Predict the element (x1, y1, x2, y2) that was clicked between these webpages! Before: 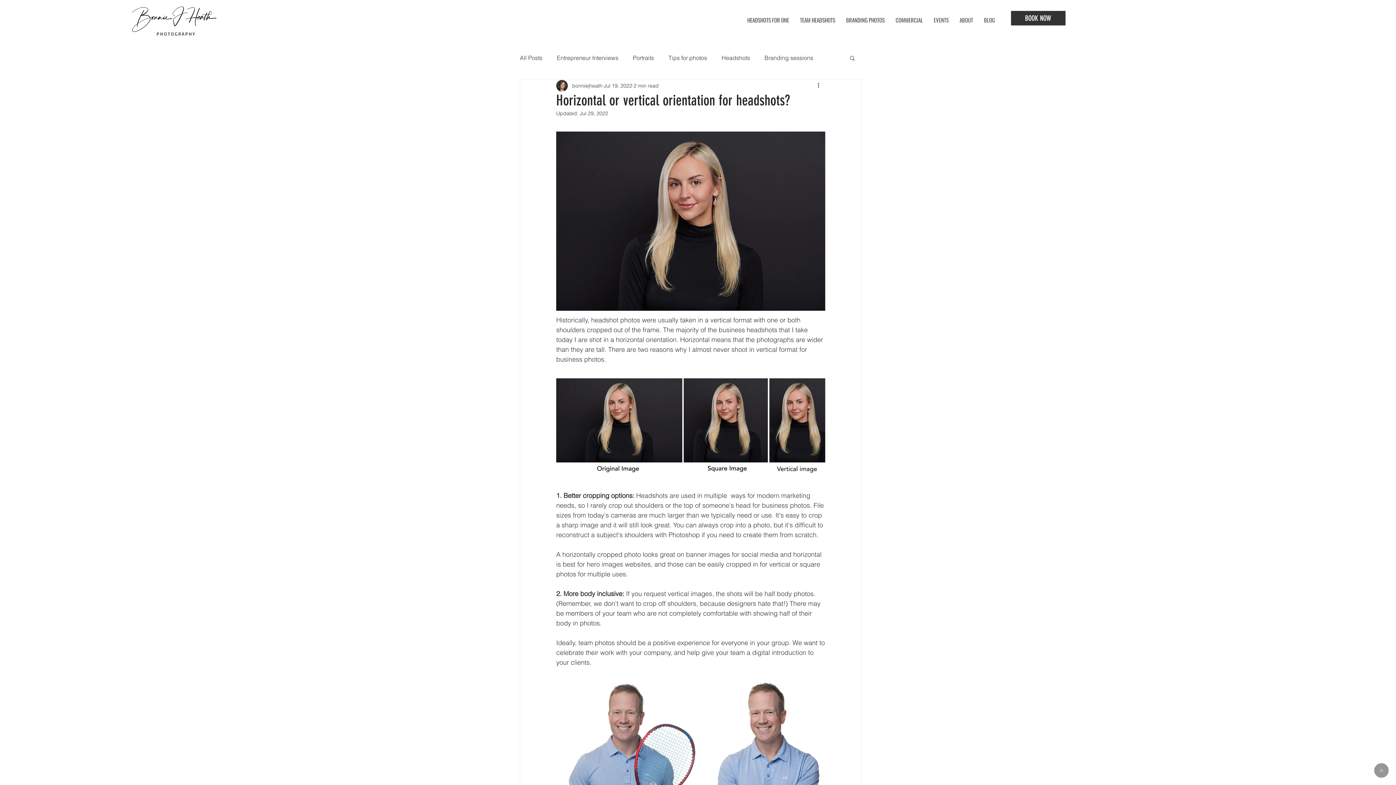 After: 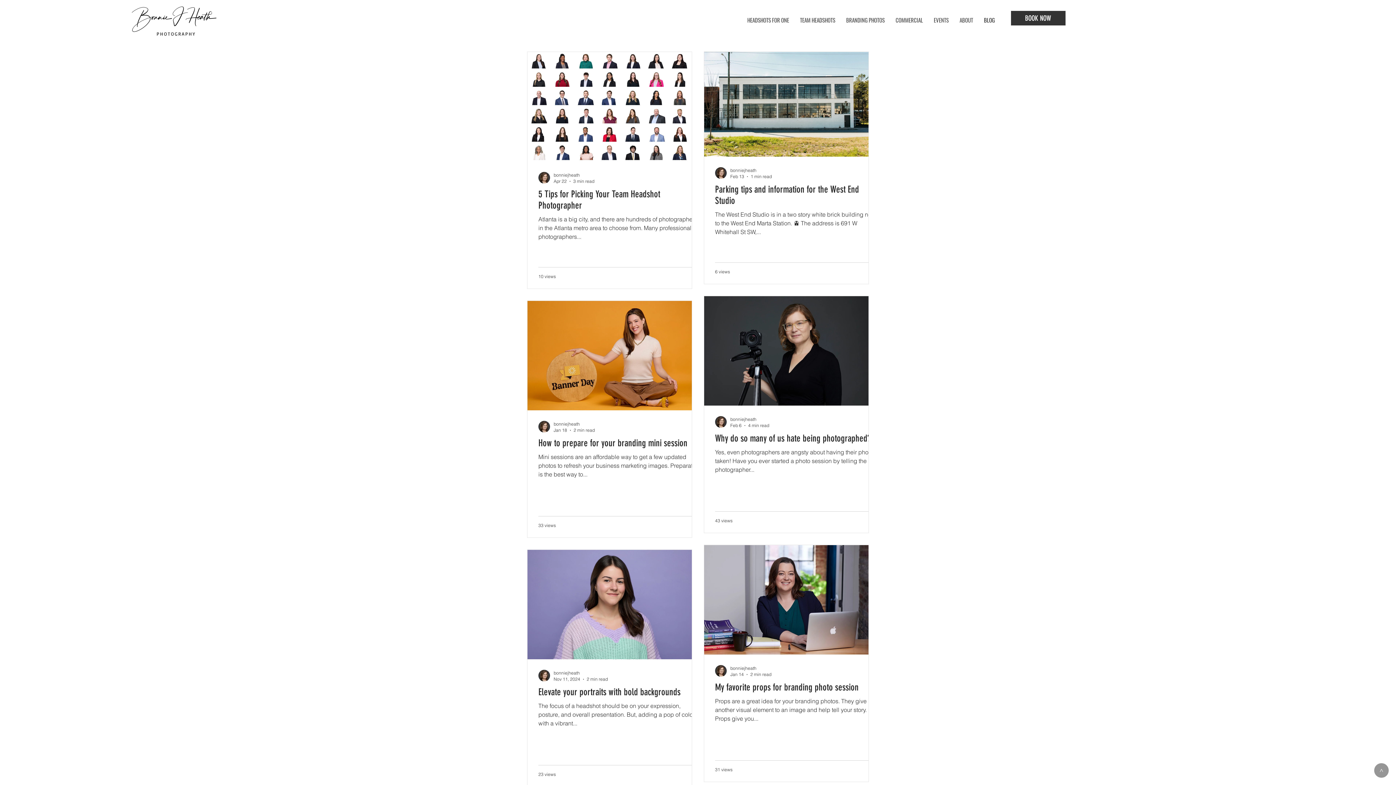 Action: label: All Posts bbox: (520, 53, 542, 61)